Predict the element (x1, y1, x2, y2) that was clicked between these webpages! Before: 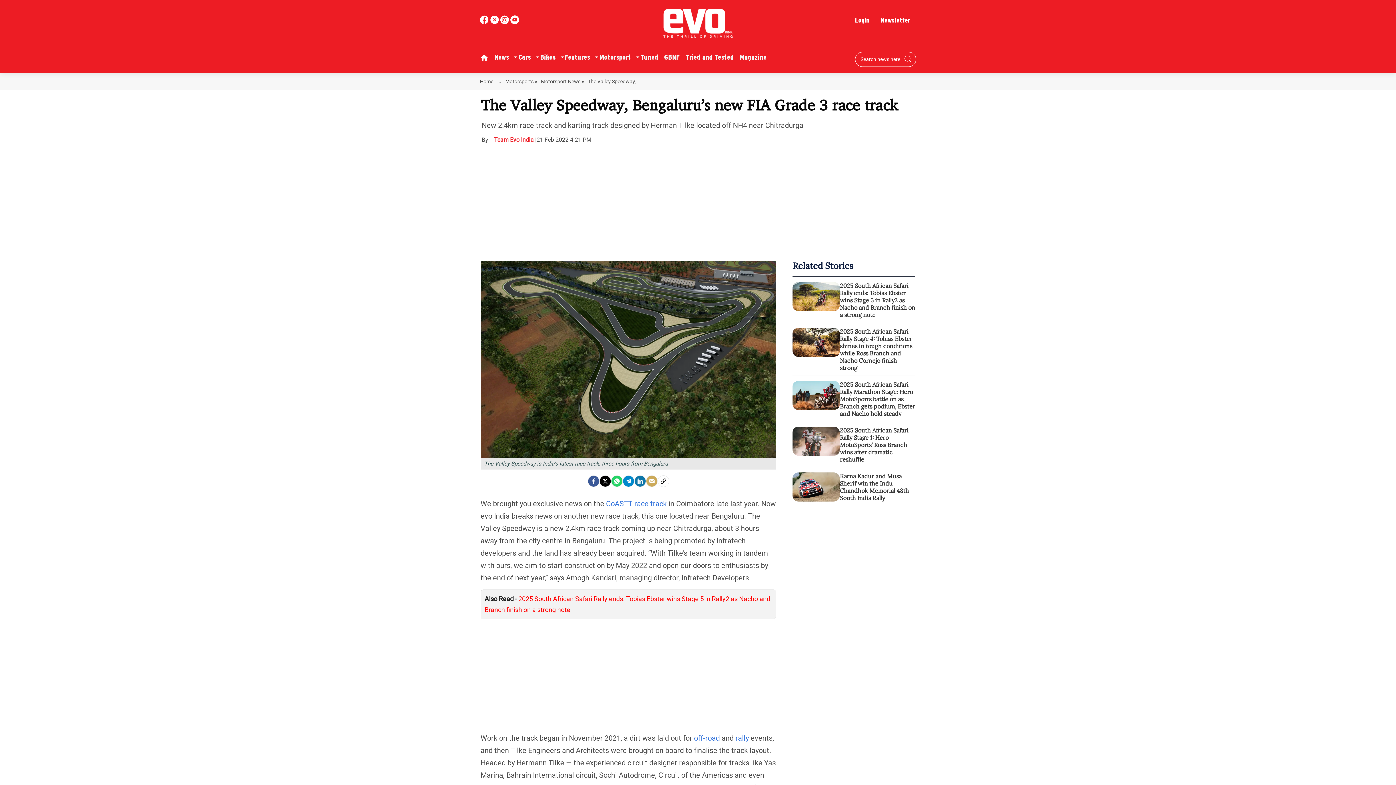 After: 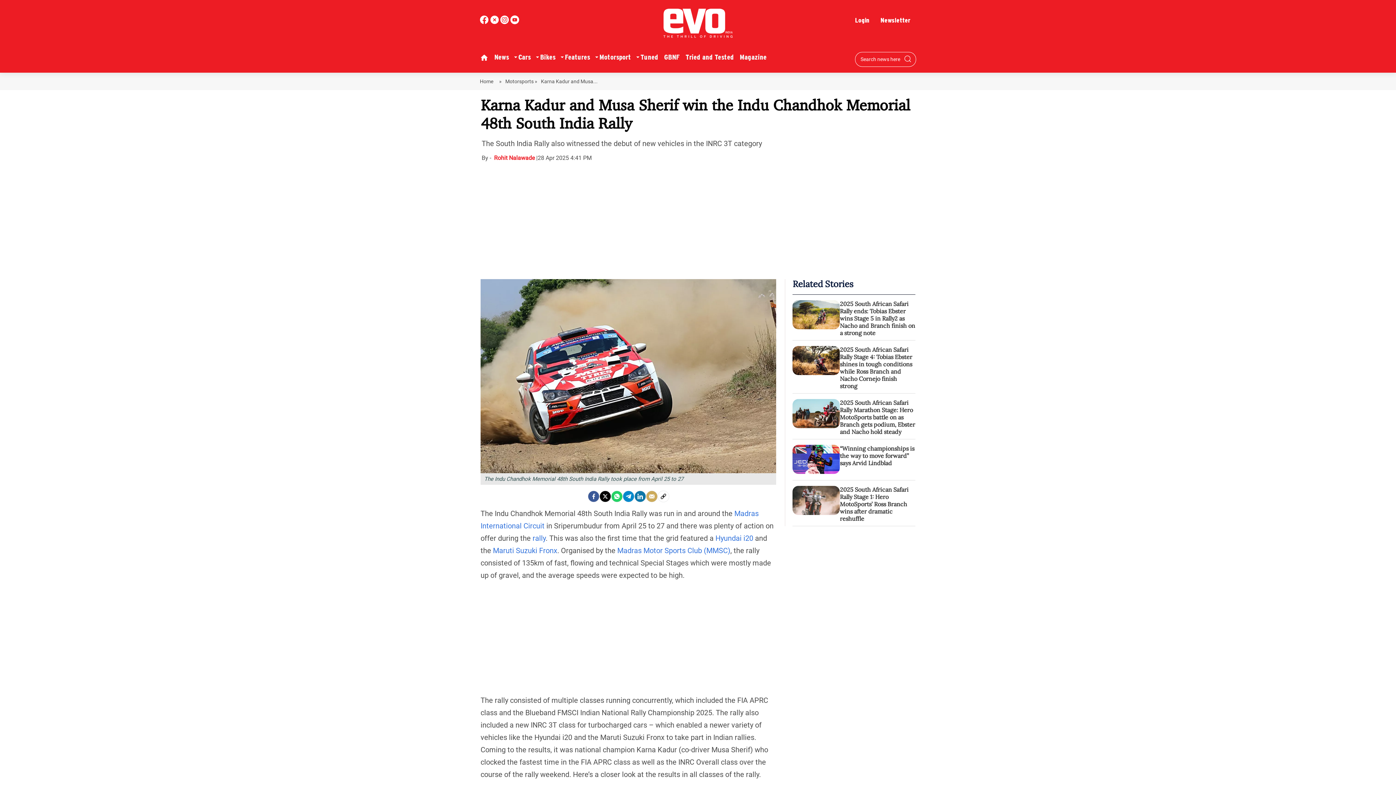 Action: bbox: (840, 472, 915, 504) label: Karna Kadur and Musa Sherif win the Indu Chandhok Memorial 48th South India Rally